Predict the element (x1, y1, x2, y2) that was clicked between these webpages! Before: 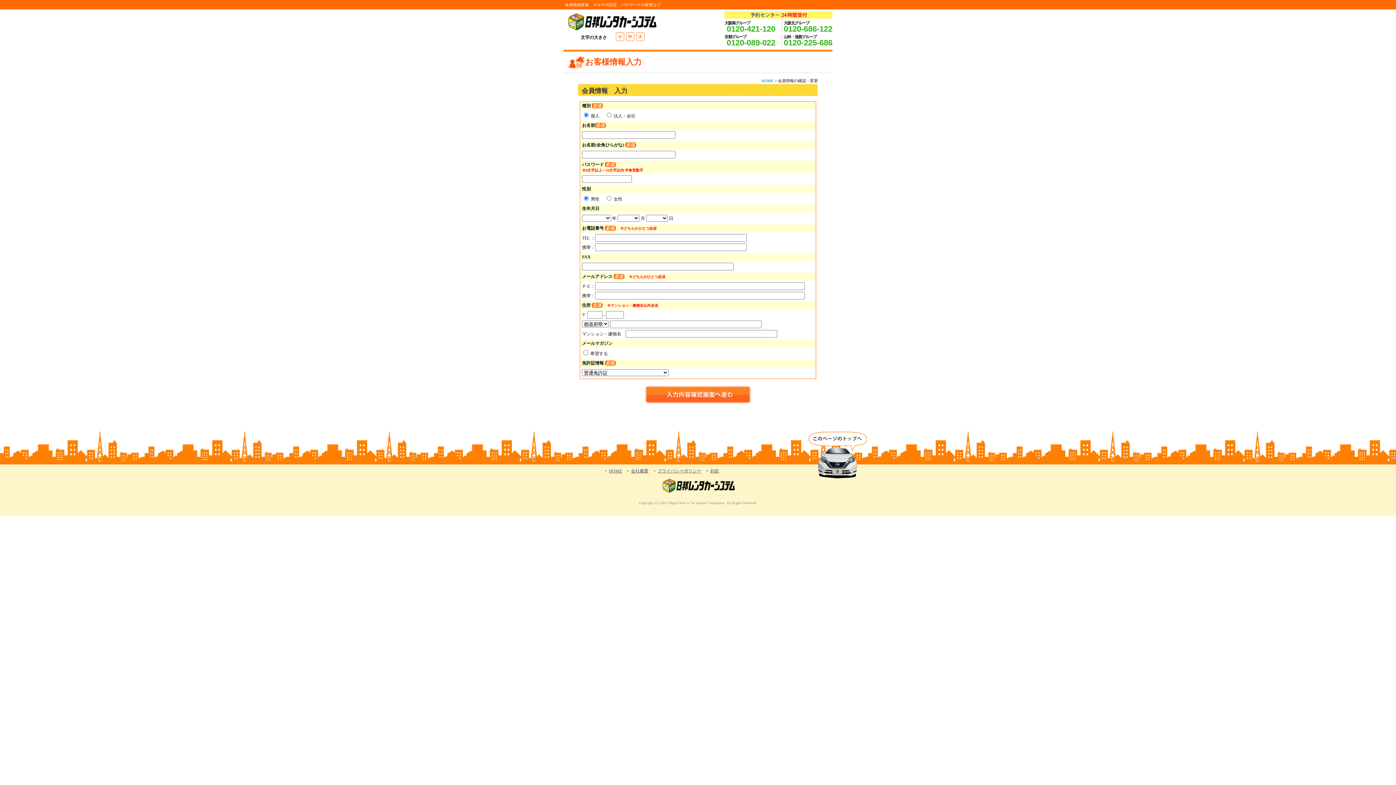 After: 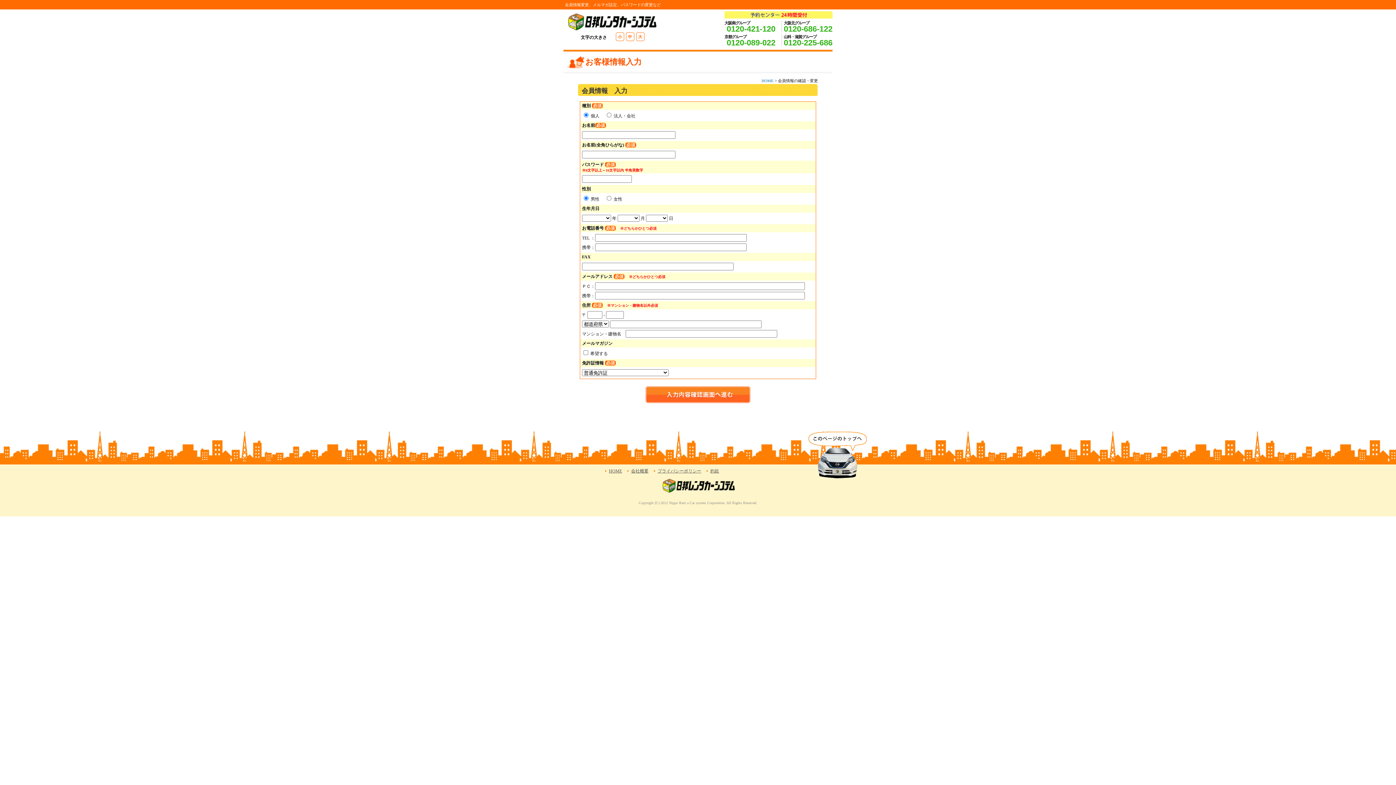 Action: bbox: (784, 24, 832, 33) label: 0120-686-122